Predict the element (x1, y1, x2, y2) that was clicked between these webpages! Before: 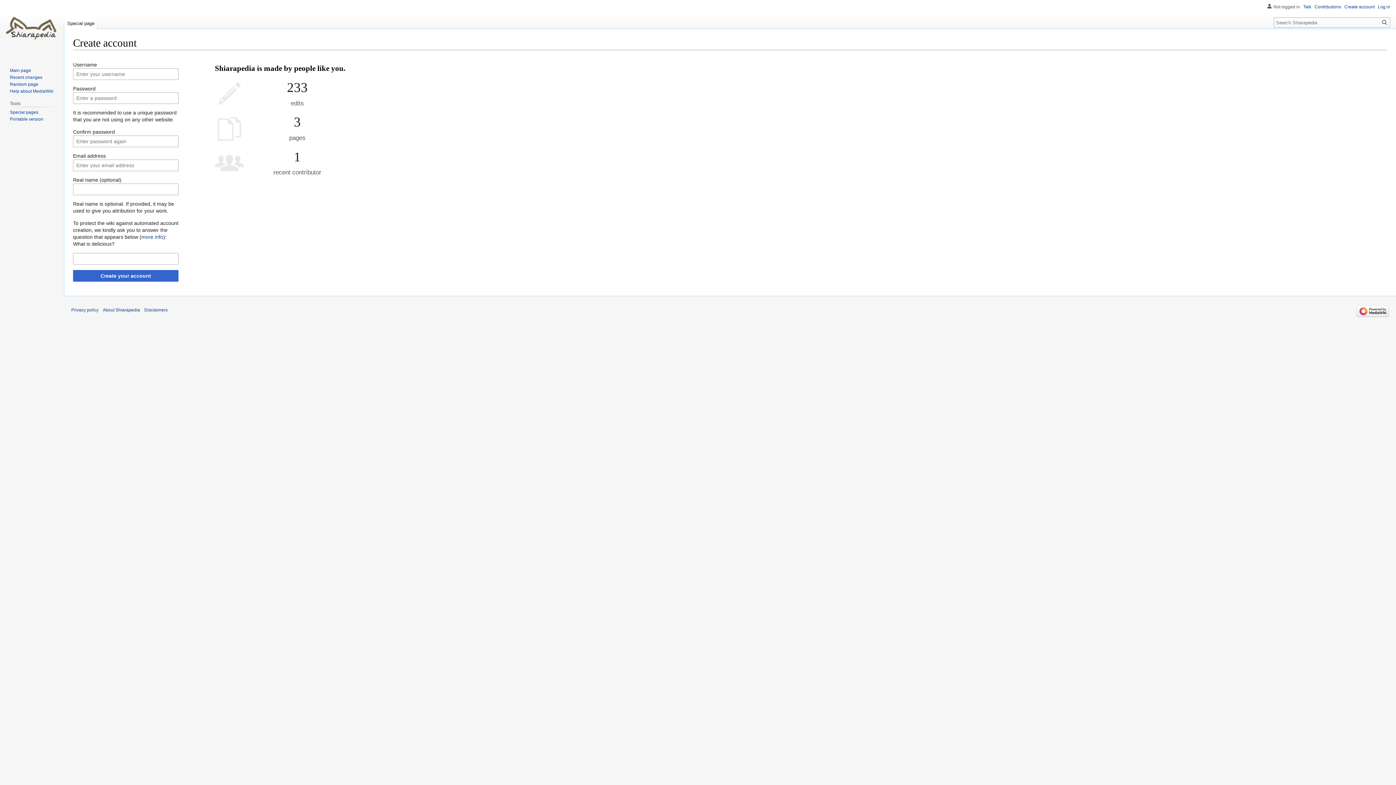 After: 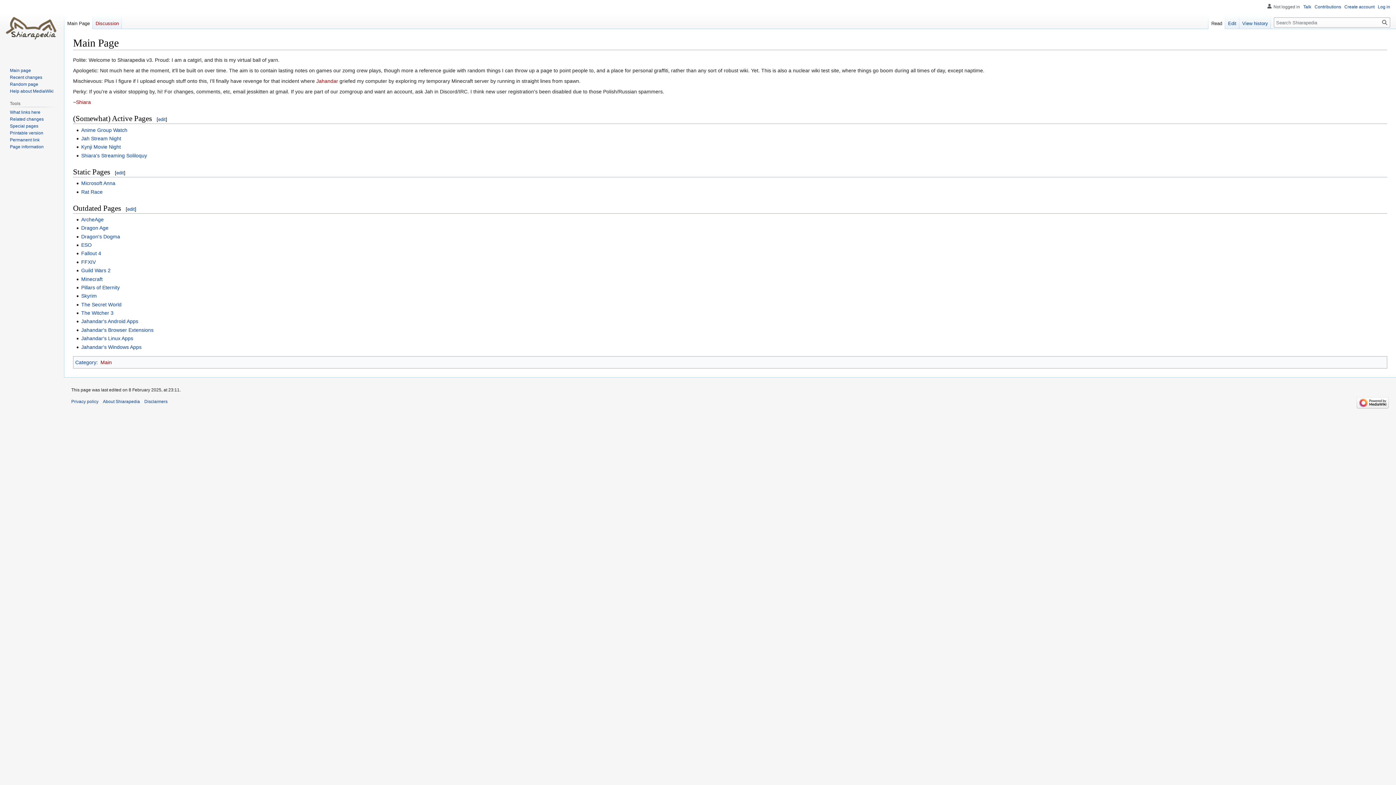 Action: bbox: (9, 67, 30, 73) label: Main page